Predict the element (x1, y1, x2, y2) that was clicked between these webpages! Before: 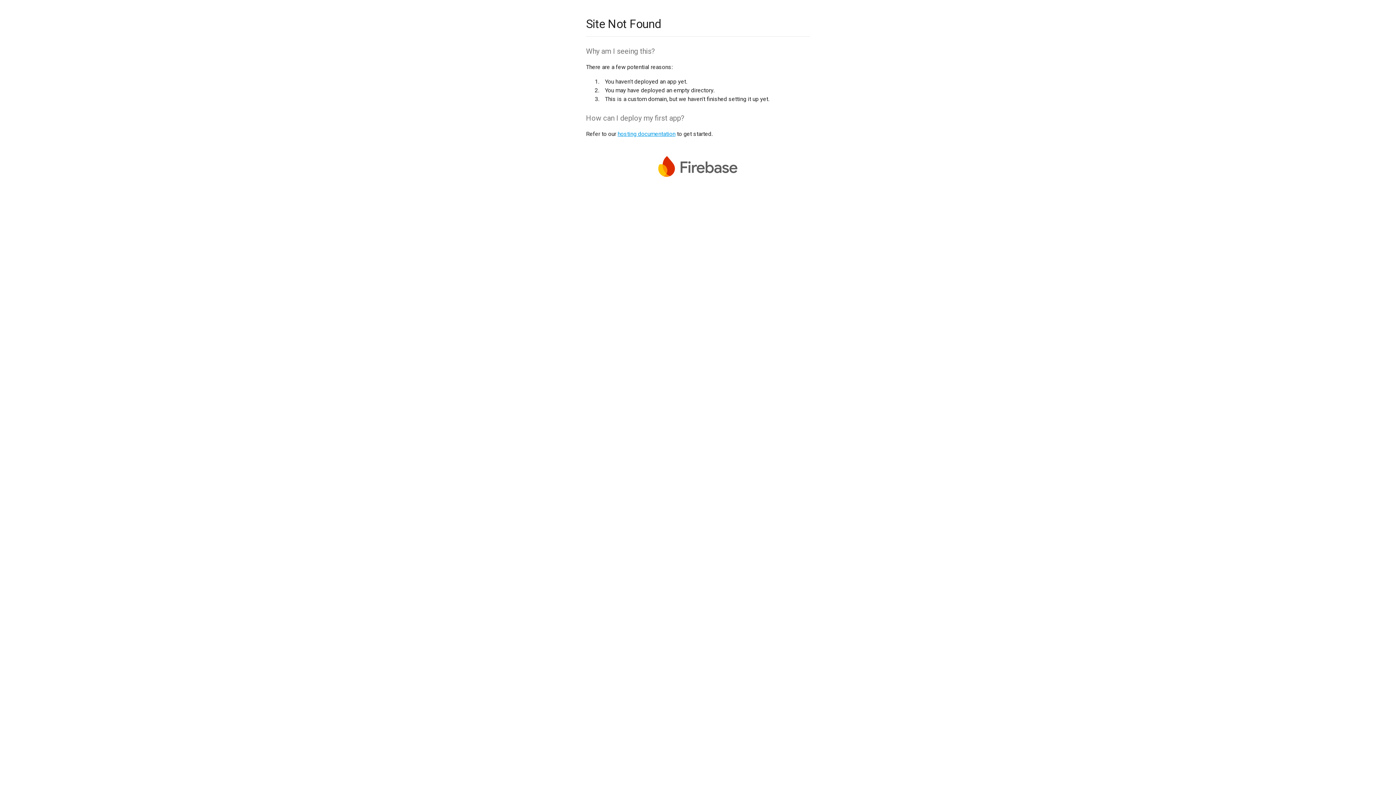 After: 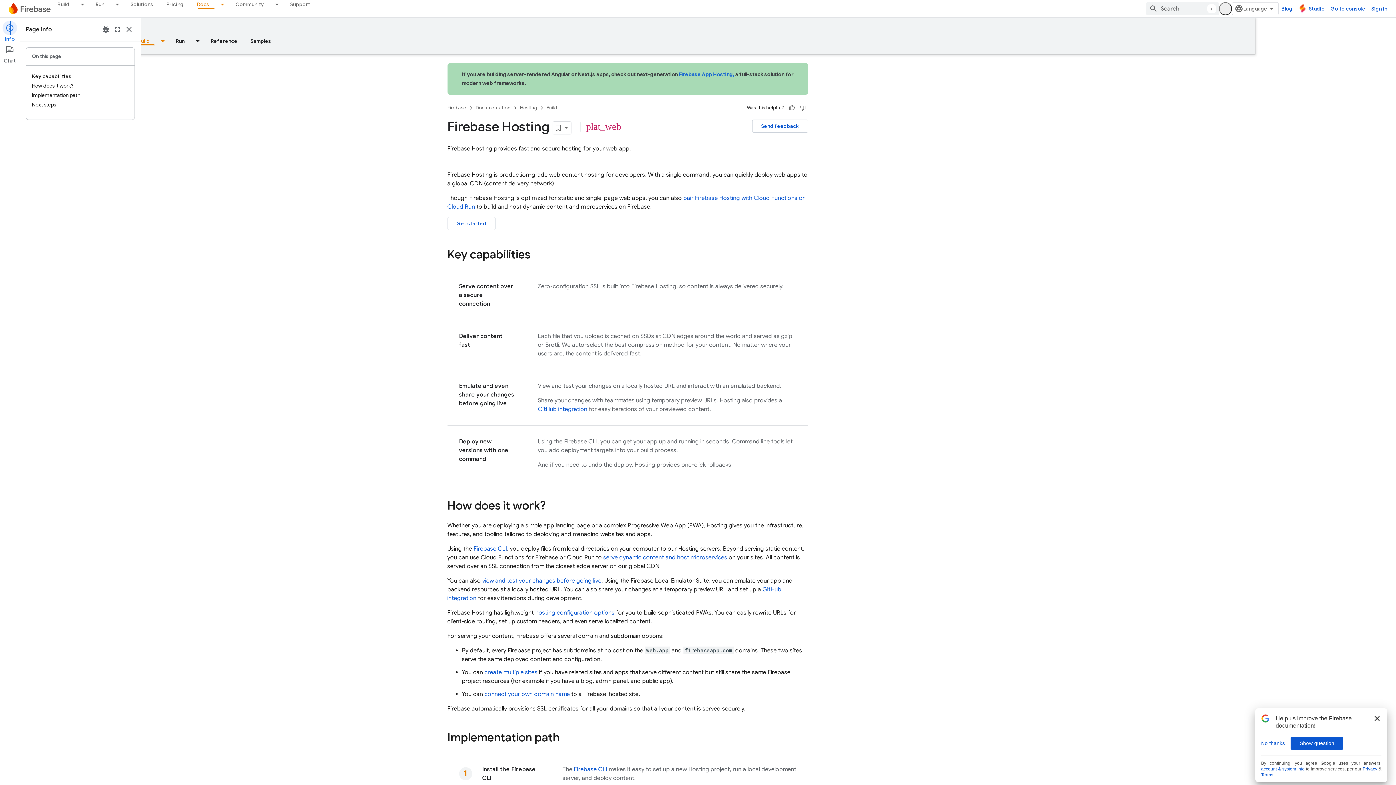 Action: label: hosting documentation bbox: (617, 130, 675, 137)